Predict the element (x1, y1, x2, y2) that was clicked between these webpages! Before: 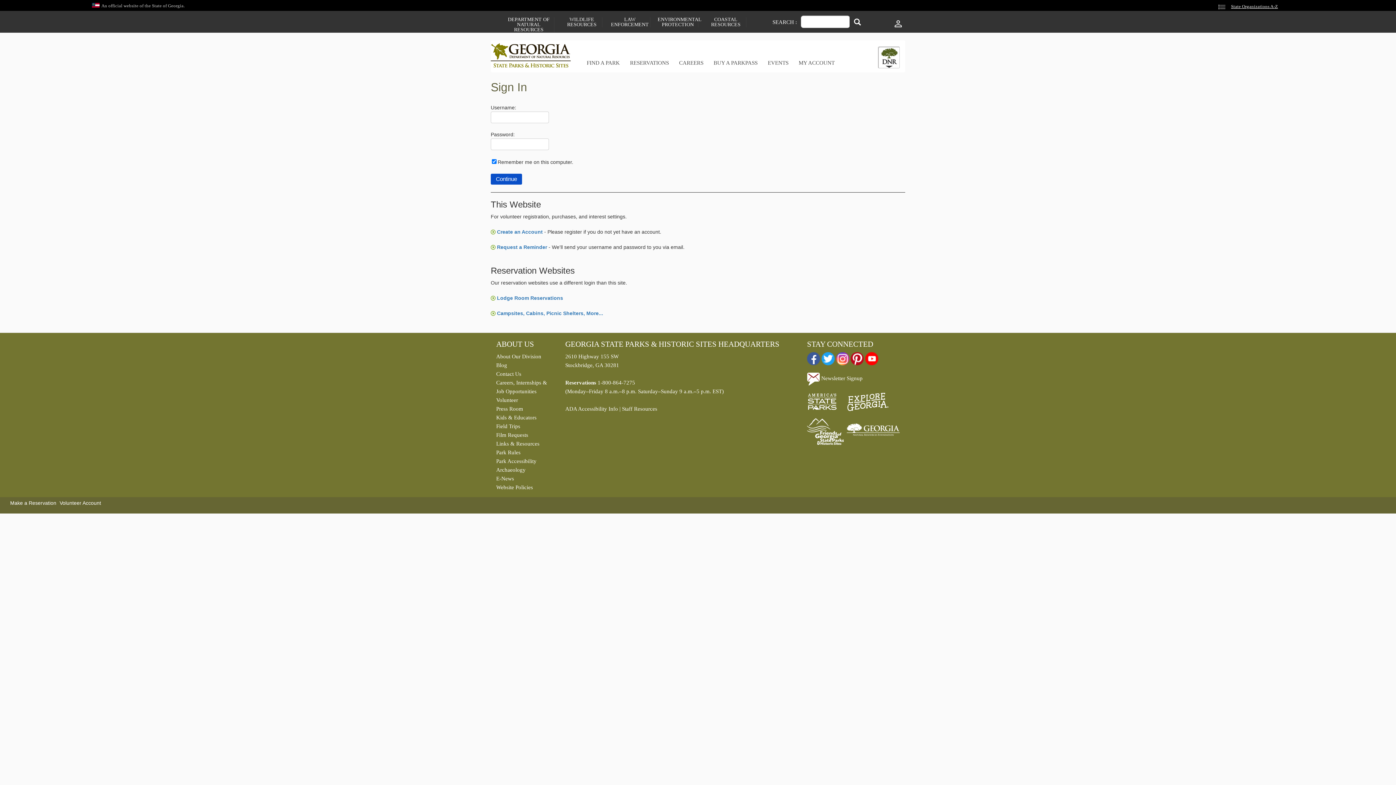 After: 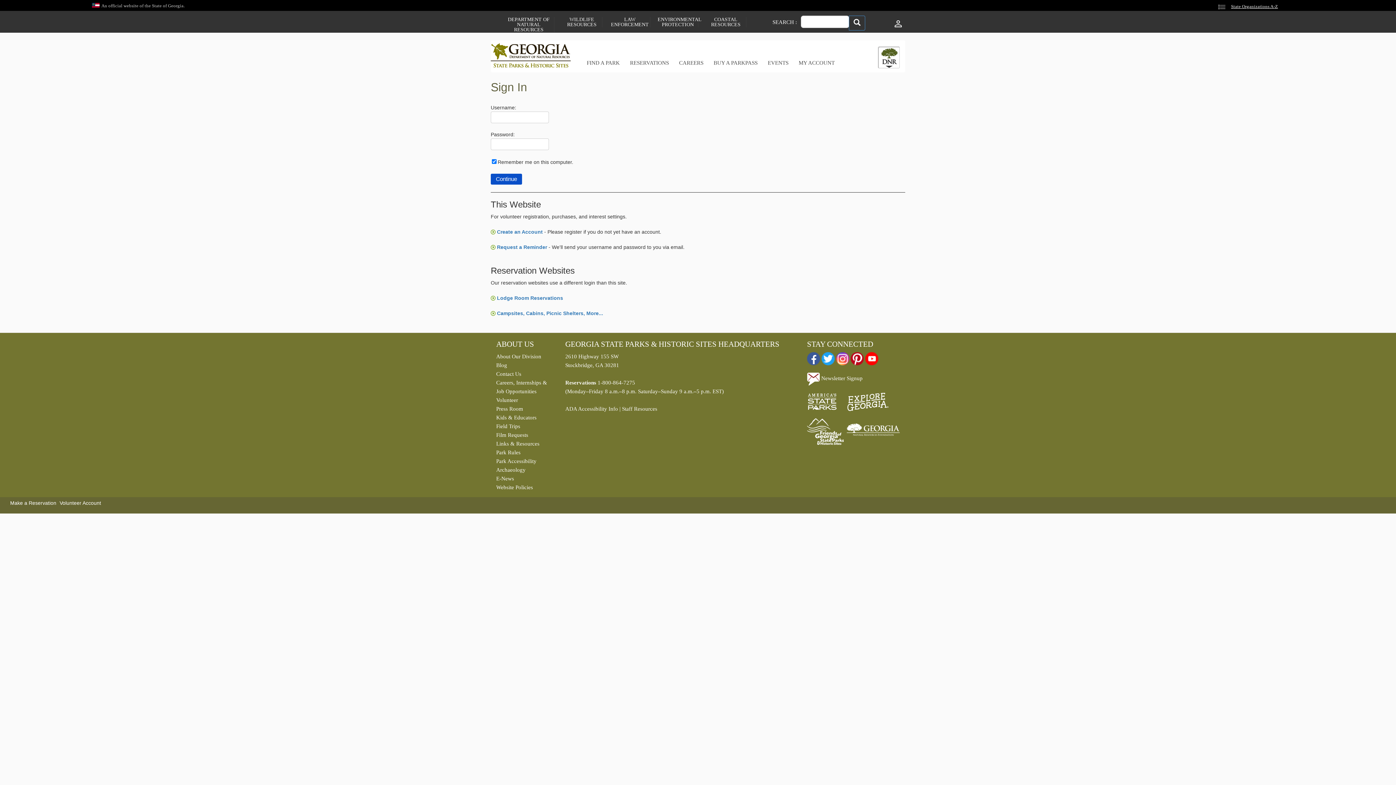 Action: bbox: (849, 15, 865, 29)